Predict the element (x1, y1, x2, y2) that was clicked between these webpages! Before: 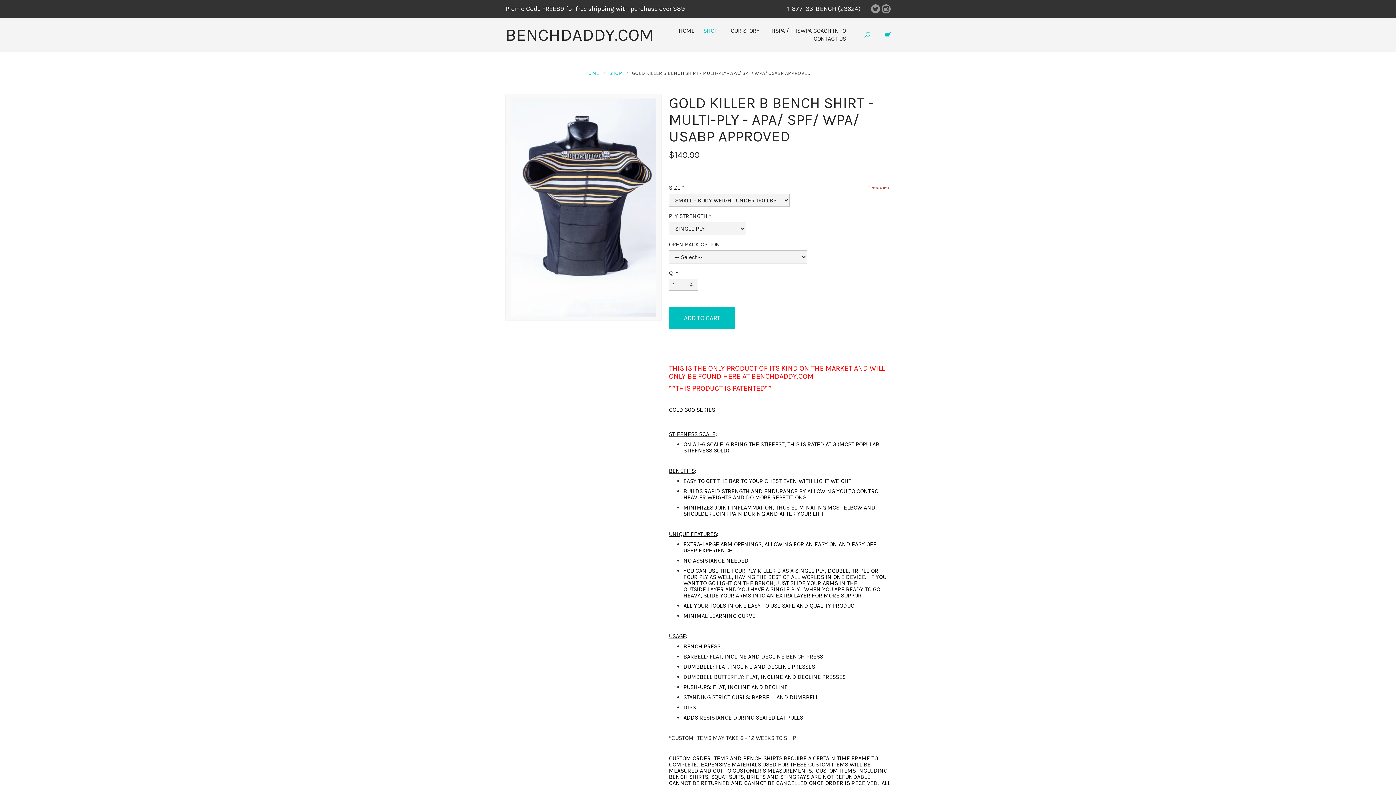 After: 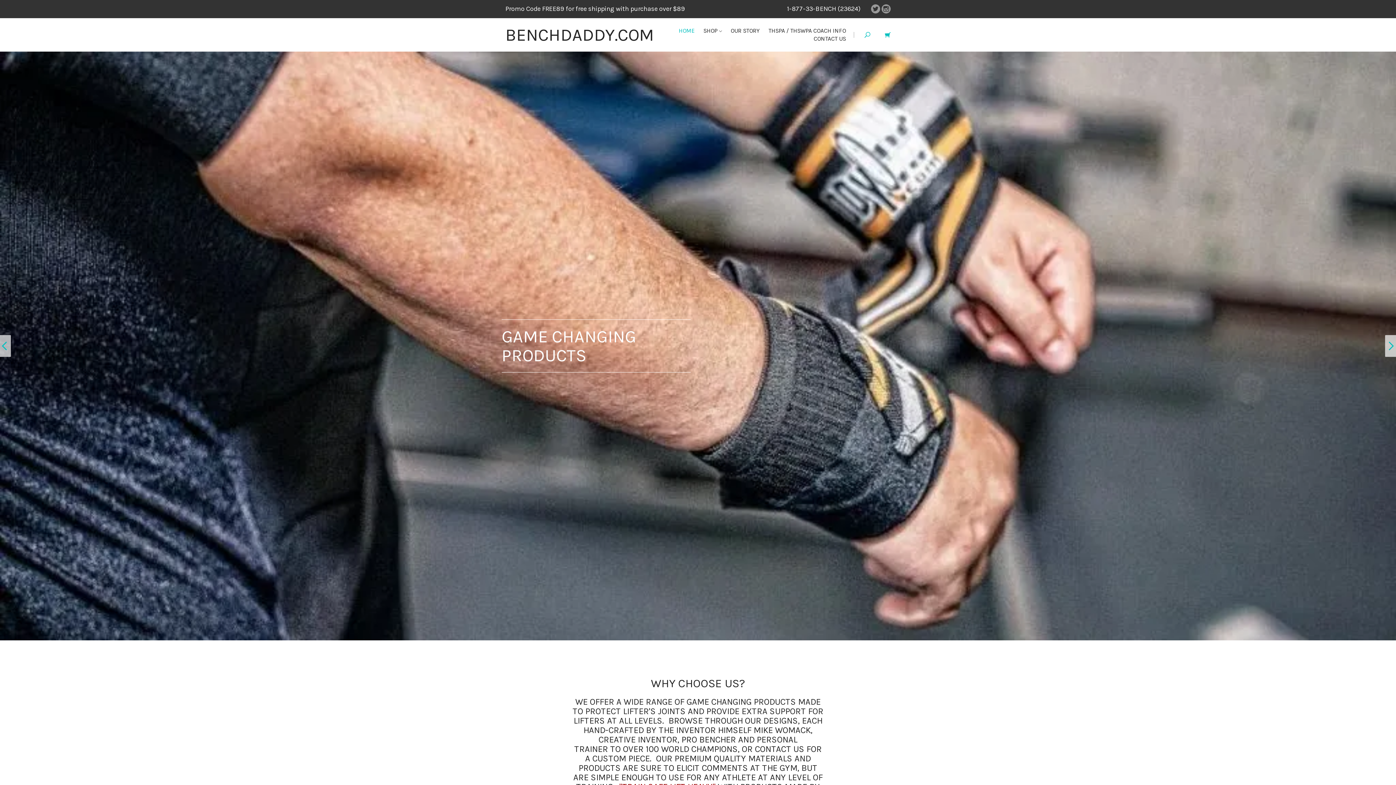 Action: label: HOME bbox: (675, 27, 698, 34)